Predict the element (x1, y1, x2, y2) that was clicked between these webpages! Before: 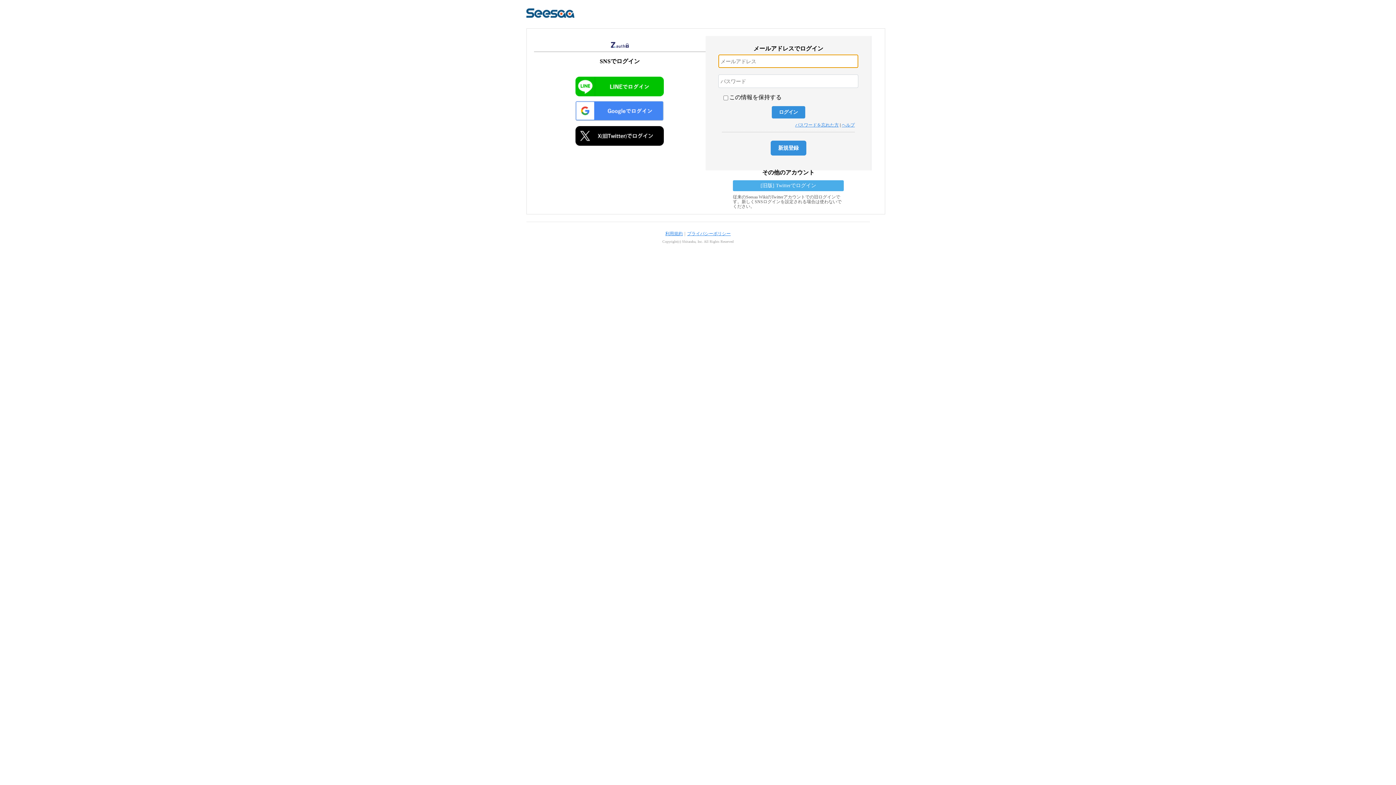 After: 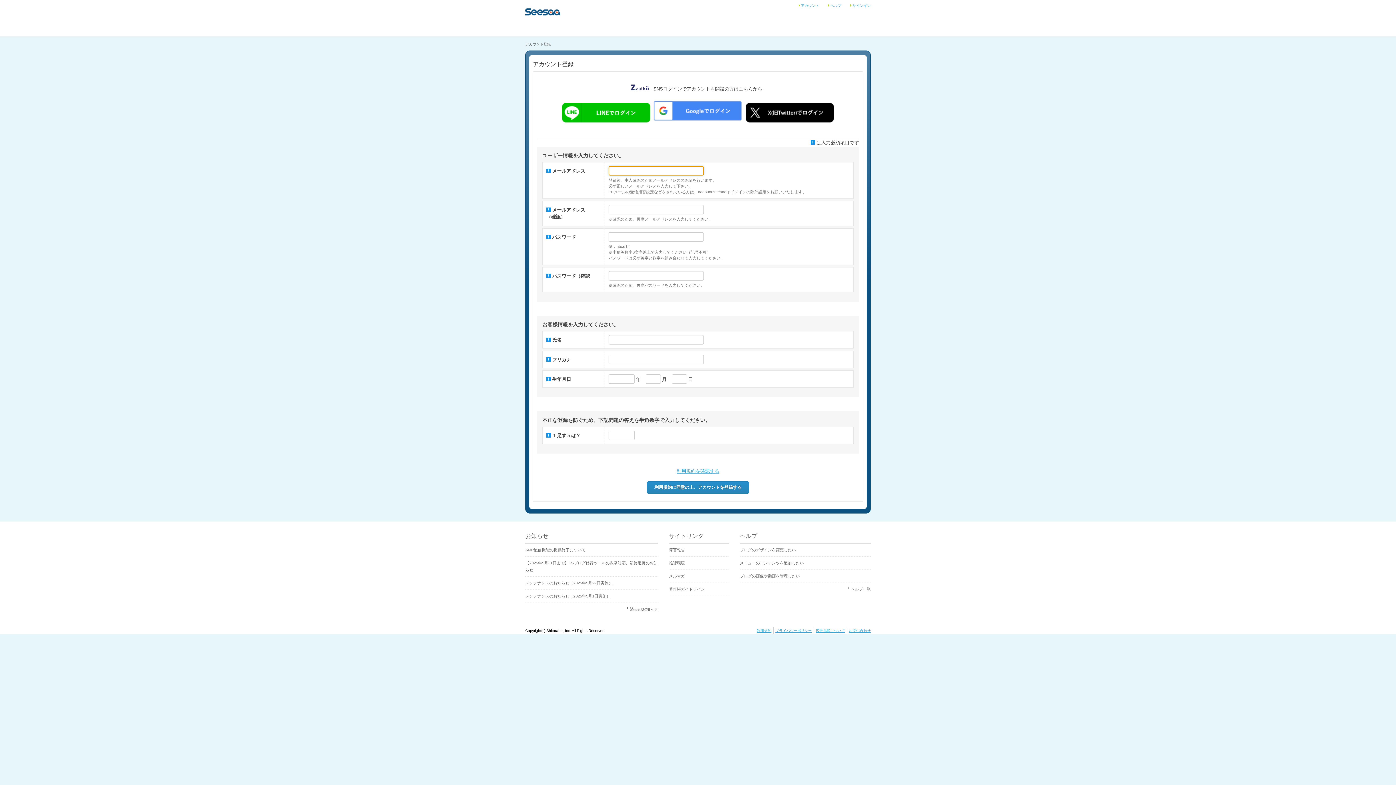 Action: bbox: (770, 140, 806, 155) label: 新規登録